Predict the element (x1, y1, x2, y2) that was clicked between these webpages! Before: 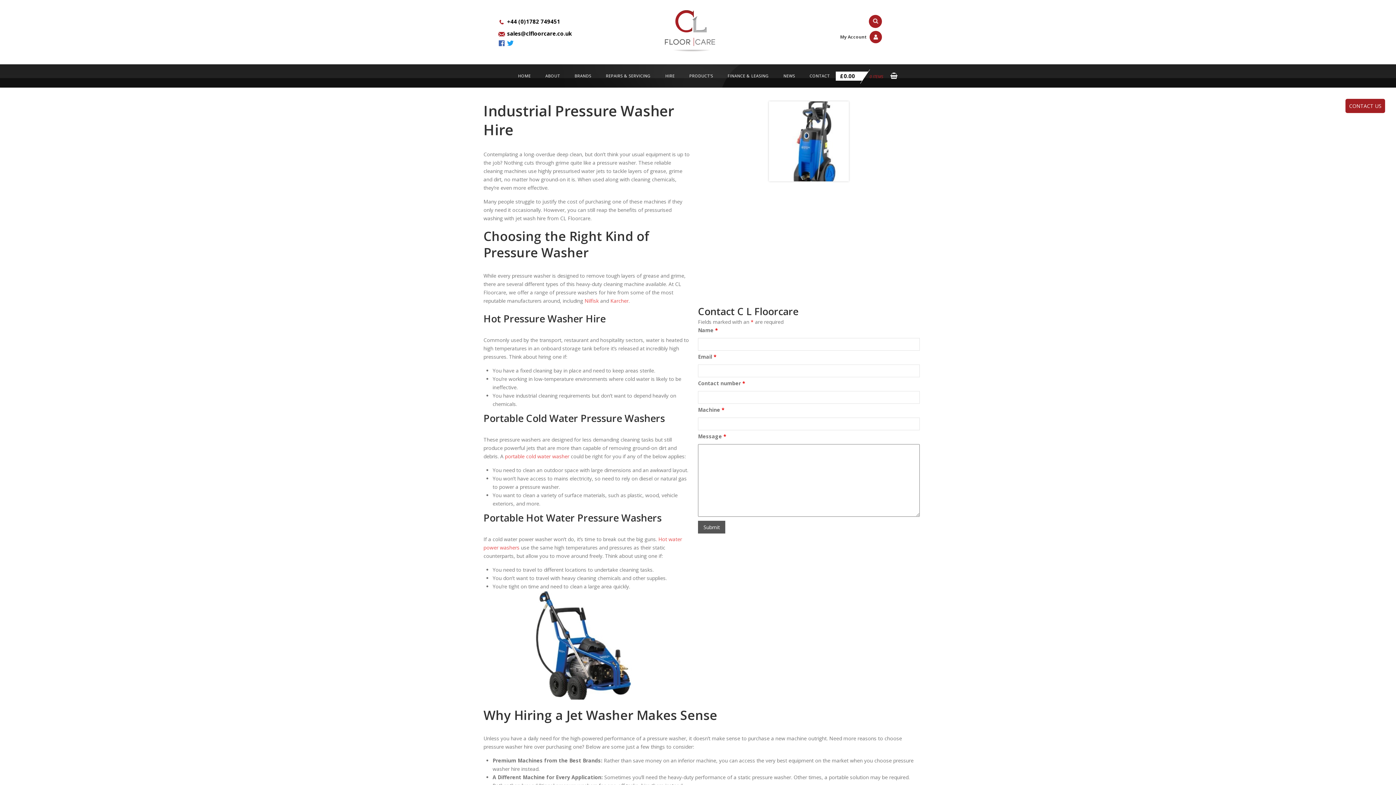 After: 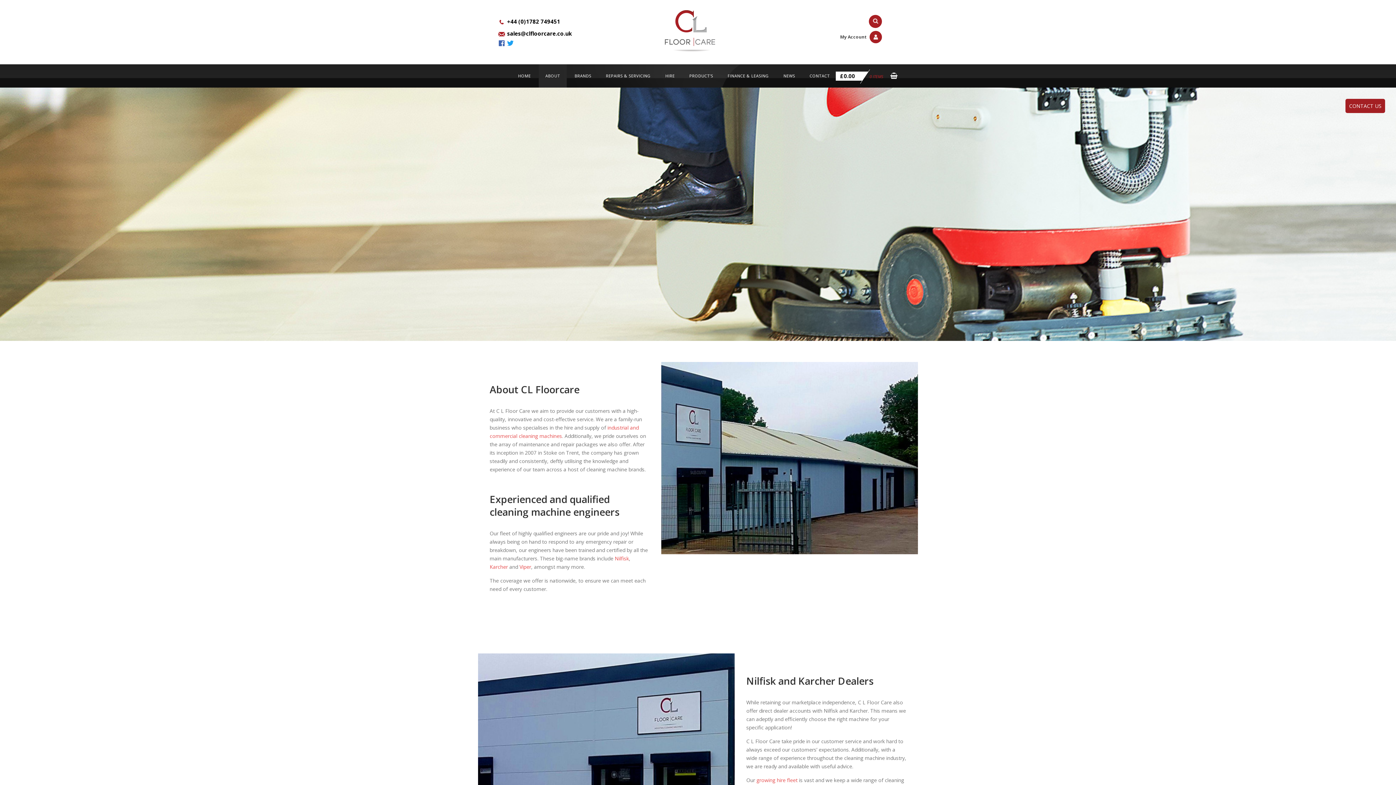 Action: bbox: (539, 64, 566, 87) label: ABOUT